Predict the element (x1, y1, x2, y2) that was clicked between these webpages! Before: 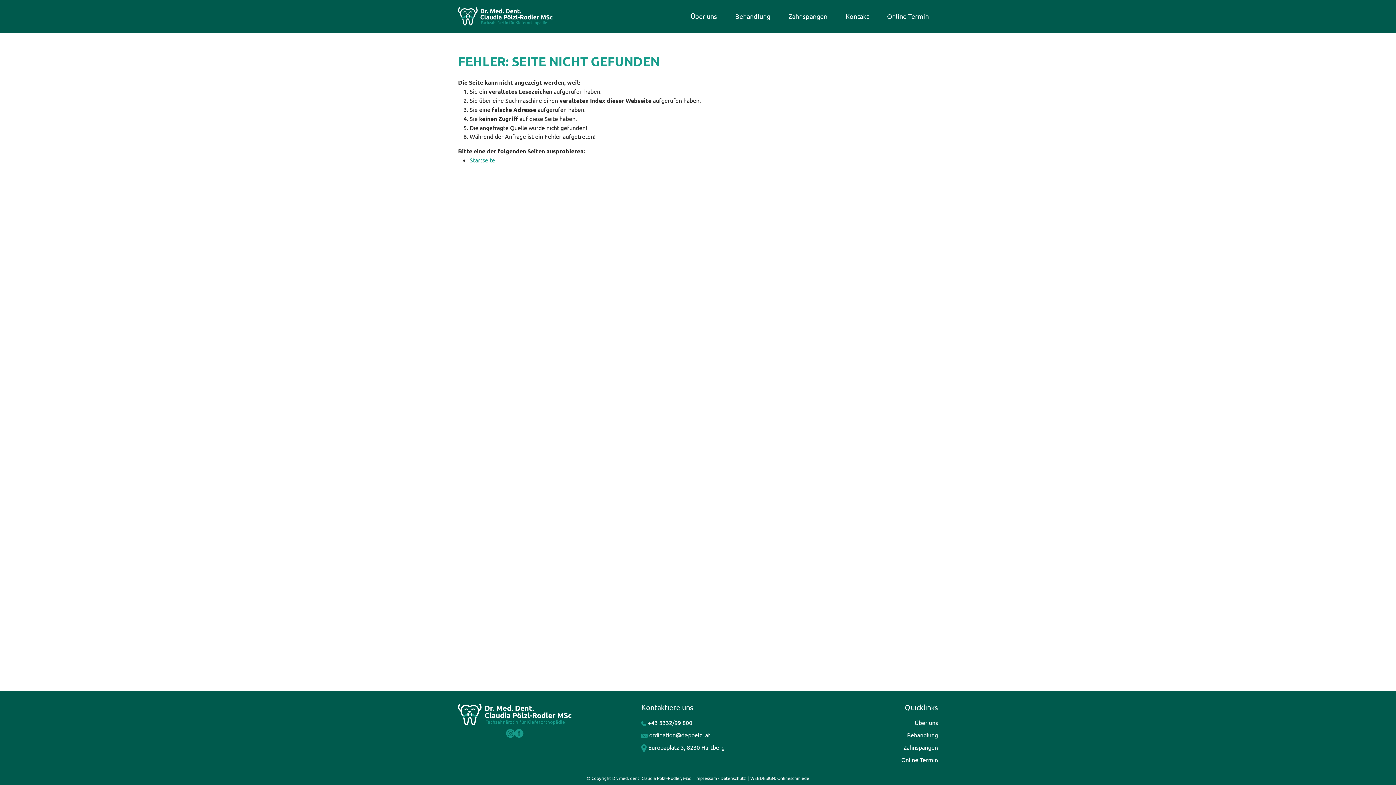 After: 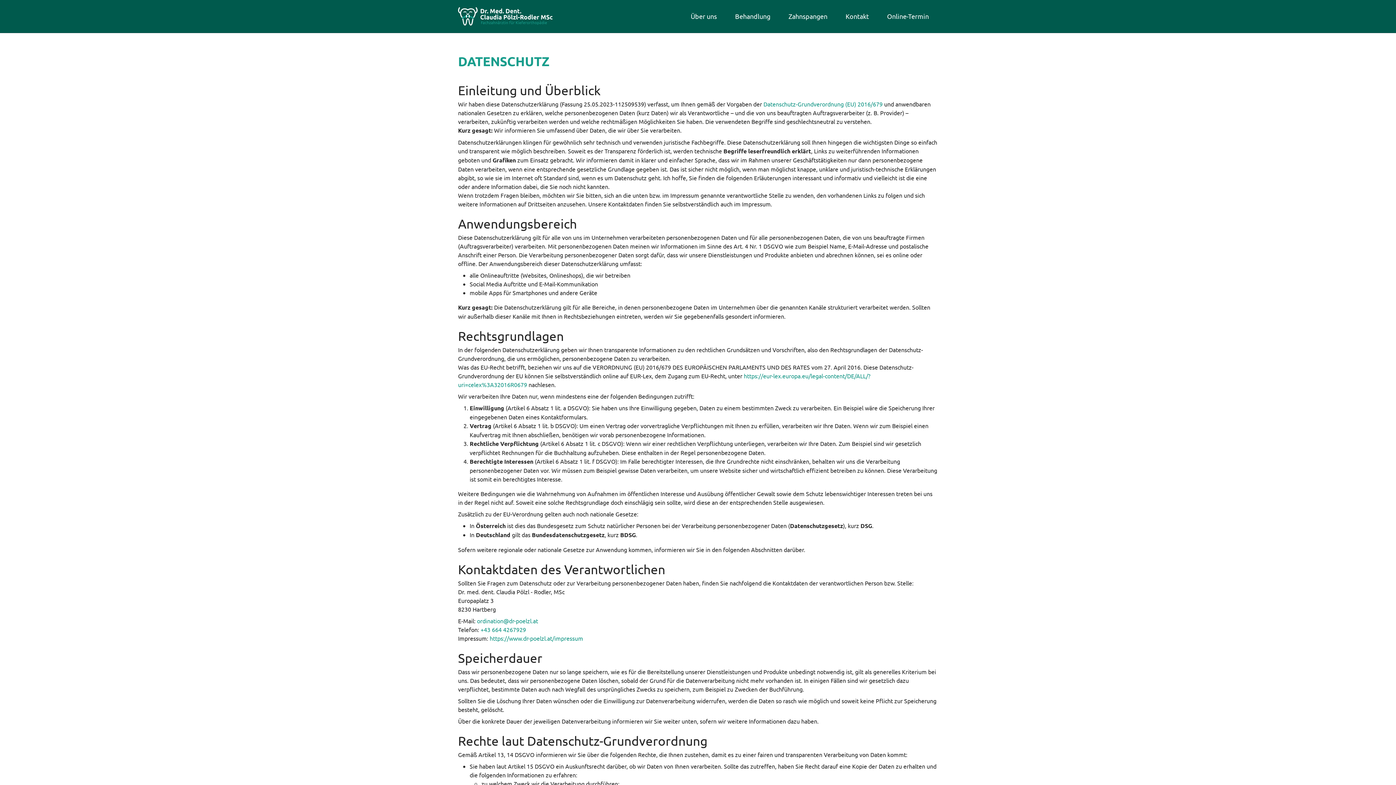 Action: label: Datenschutz bbox: (720, 775, 746, 781)